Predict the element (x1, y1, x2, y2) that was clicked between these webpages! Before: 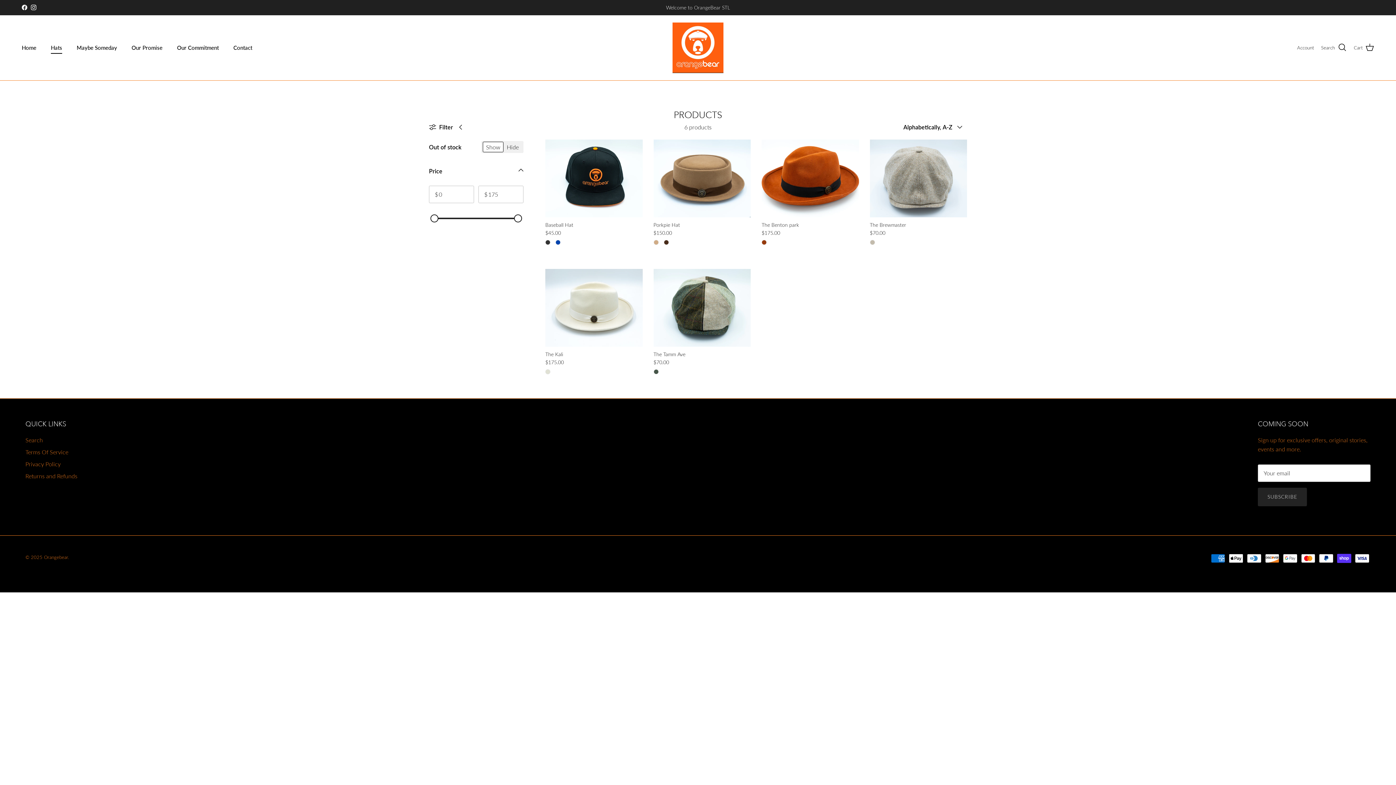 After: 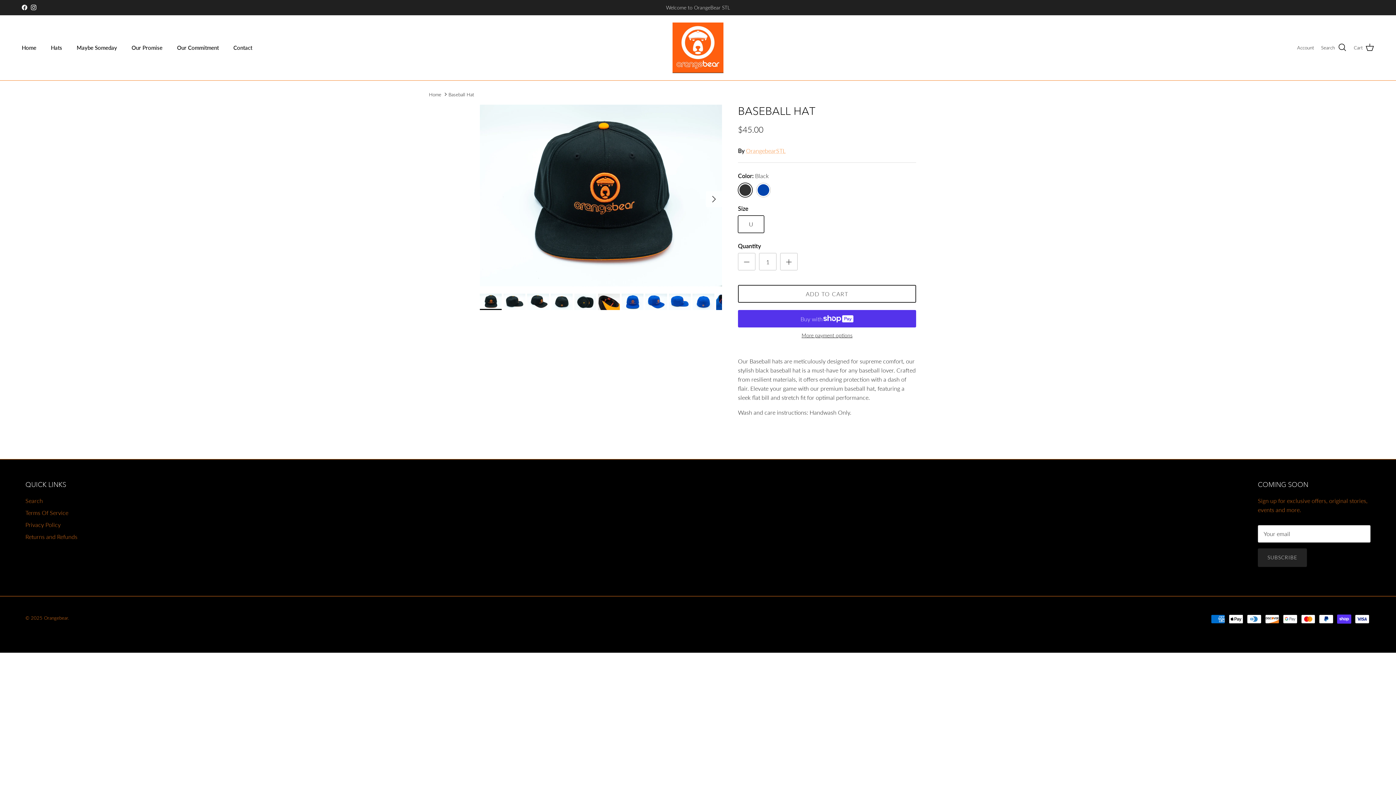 Action: bbox: (545, 139, 642, 217)